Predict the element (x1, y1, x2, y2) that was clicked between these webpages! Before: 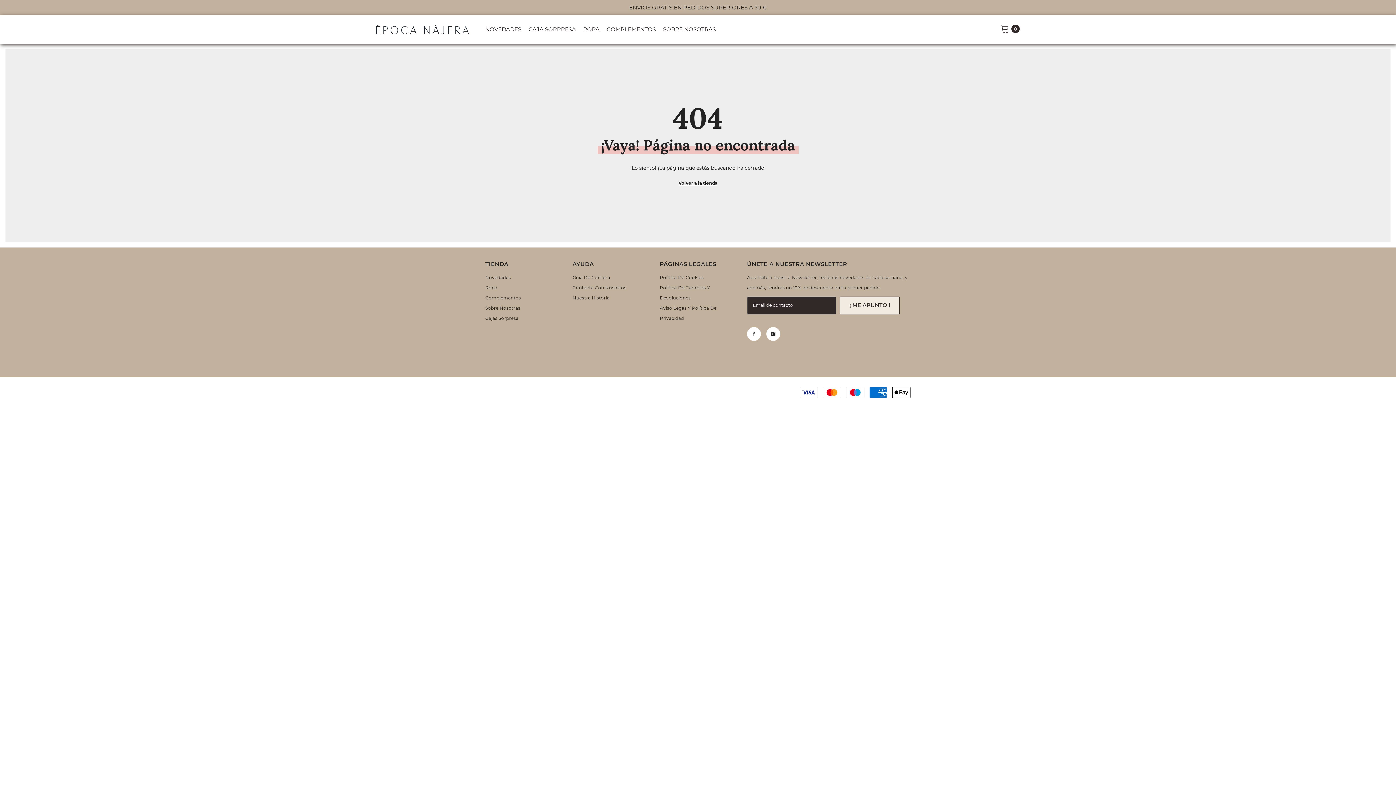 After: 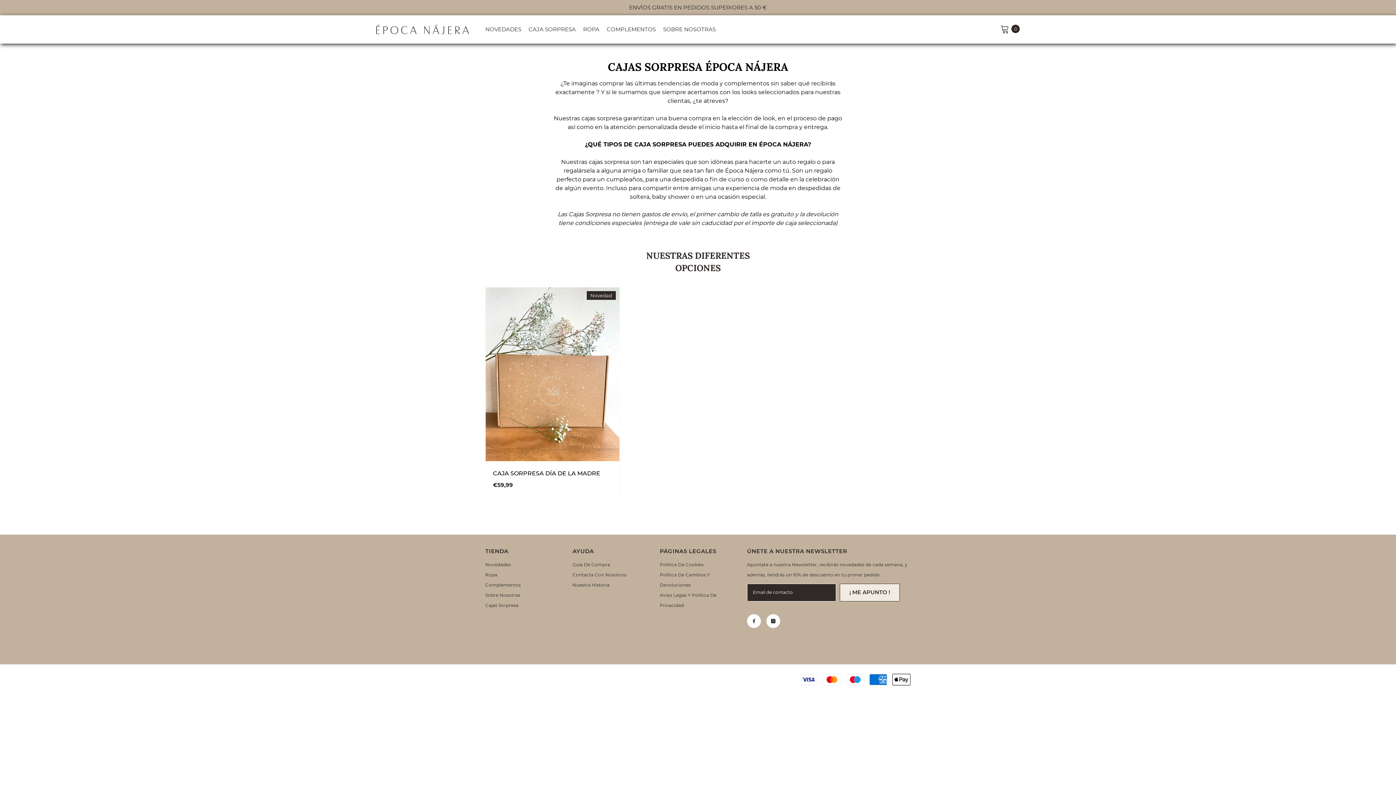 Action: bbox: (485, 313, 518, 323) label: Cajas Sorpresa